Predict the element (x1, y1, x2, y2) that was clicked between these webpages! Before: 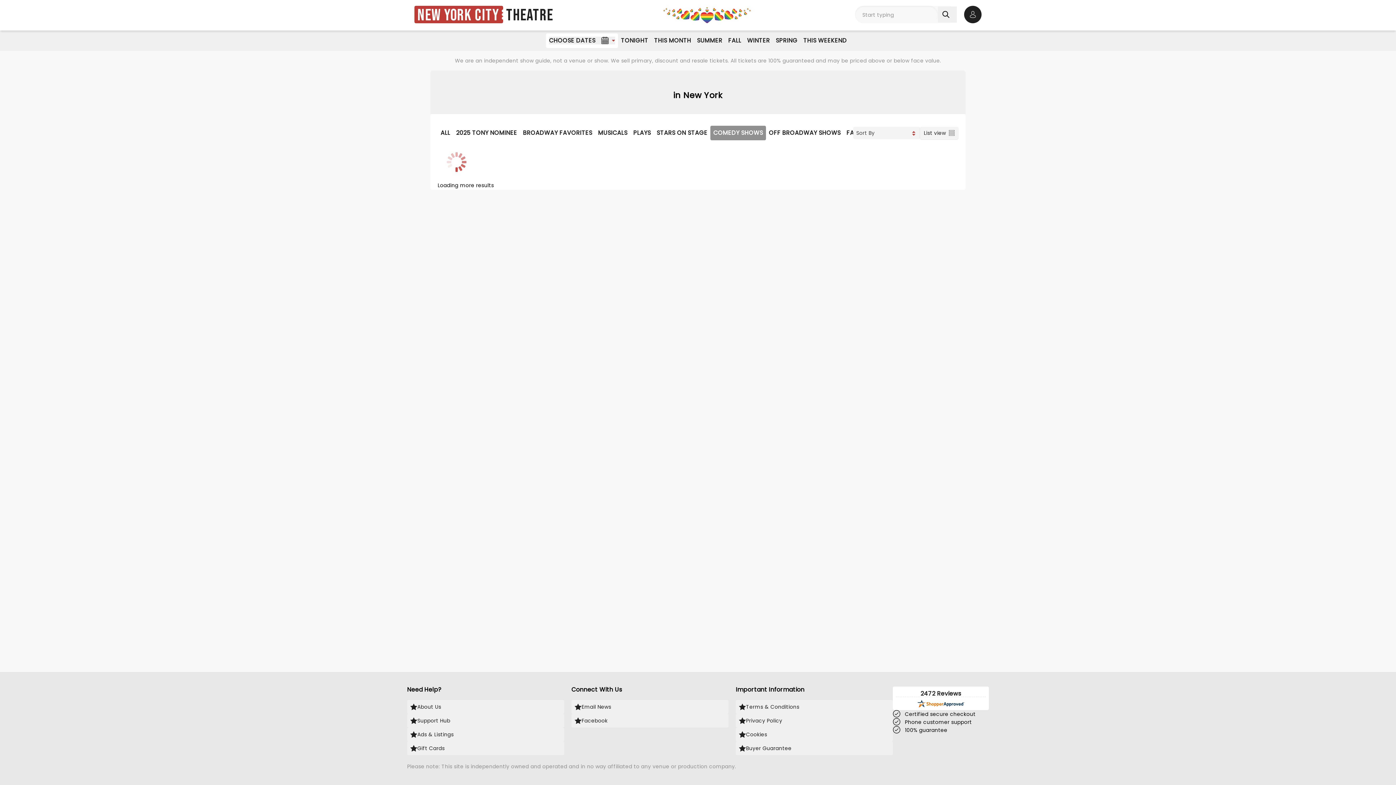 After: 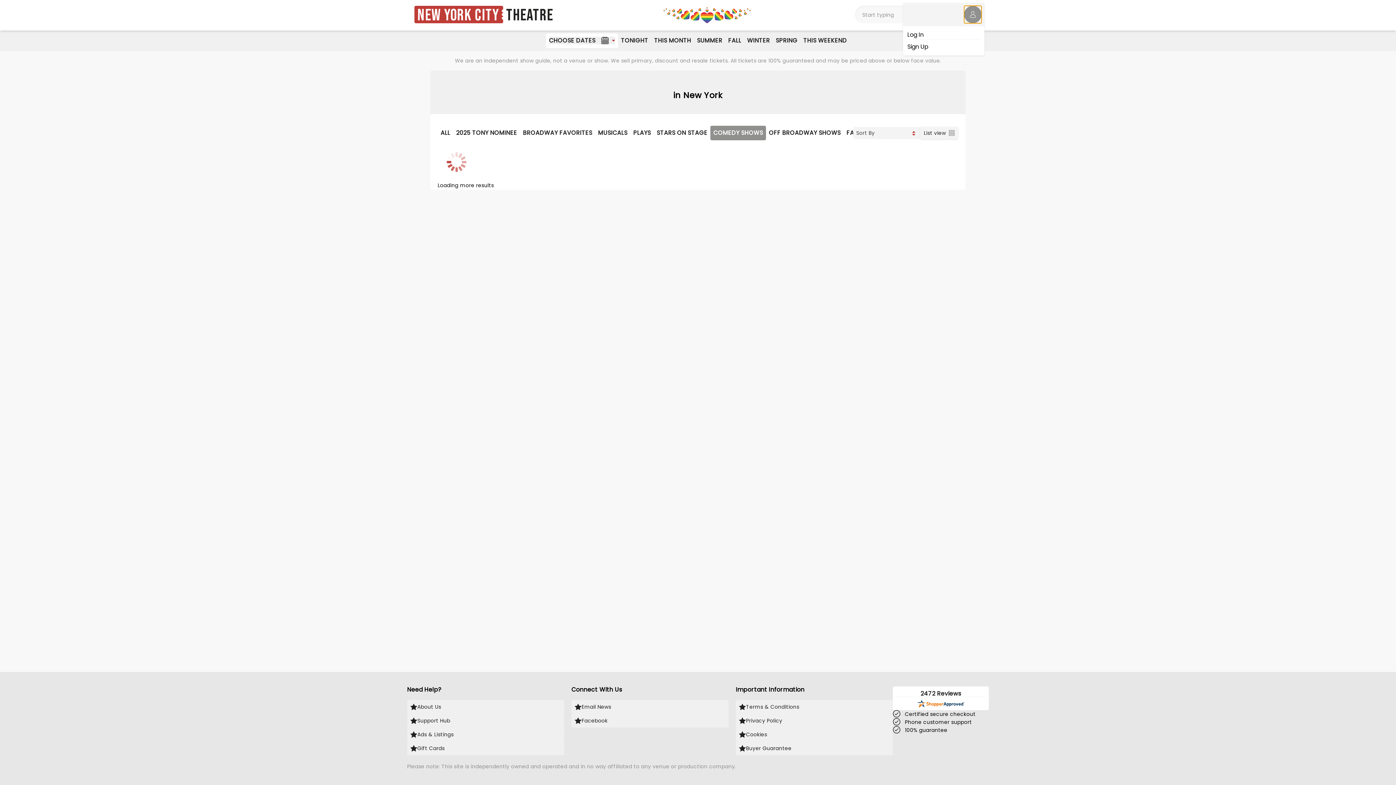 Action: bbox: (964, 5, 981, 23) label: Open account options